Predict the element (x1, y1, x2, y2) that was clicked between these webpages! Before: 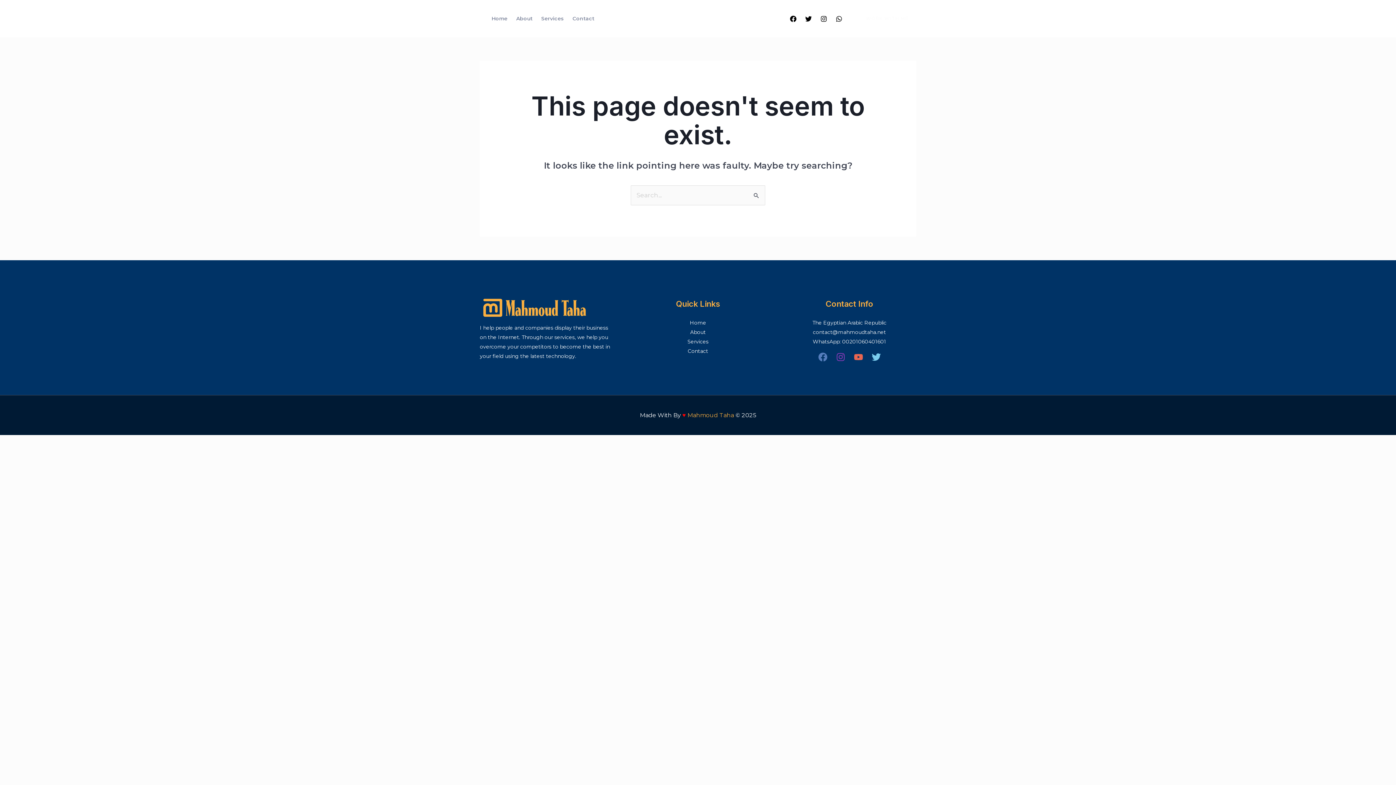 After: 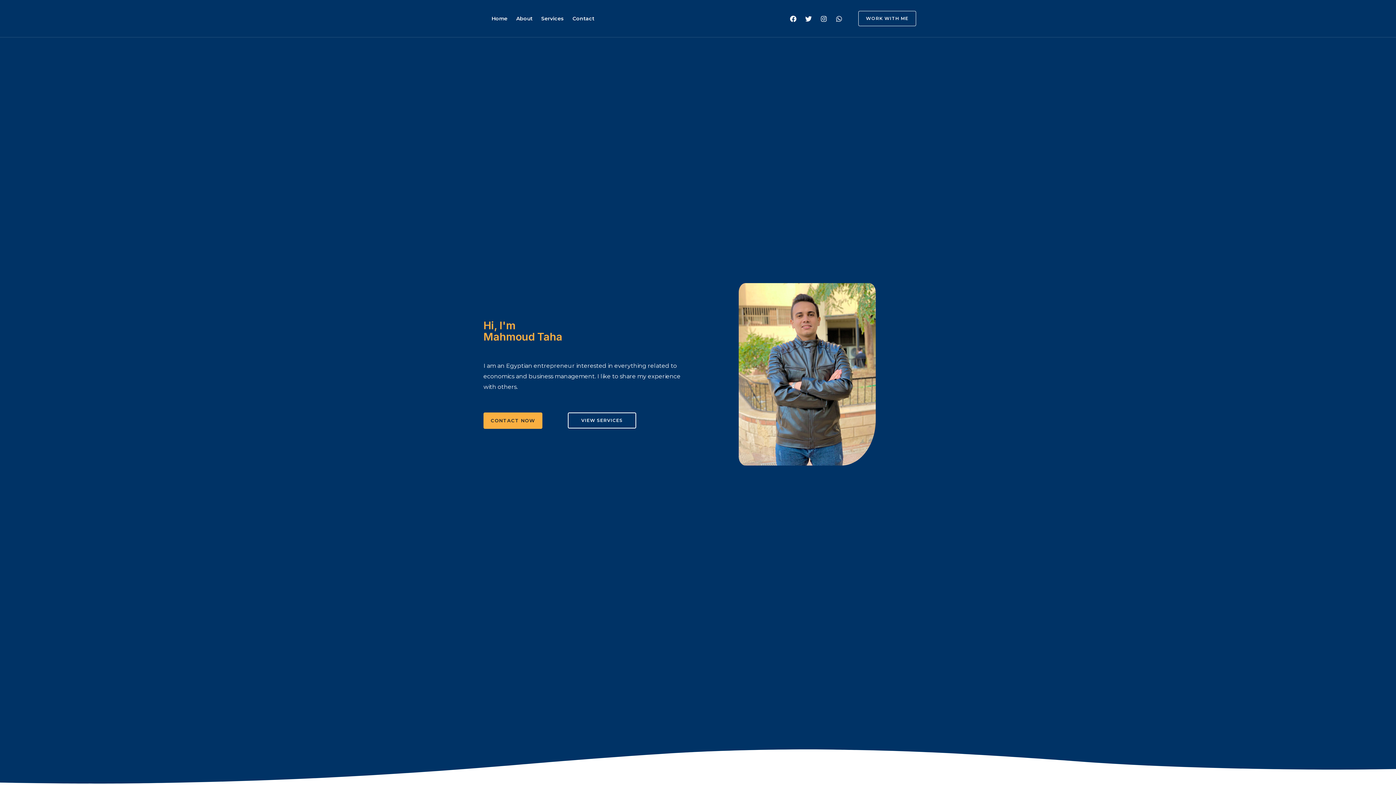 Action: bbox: (480, 304, 589, 311)